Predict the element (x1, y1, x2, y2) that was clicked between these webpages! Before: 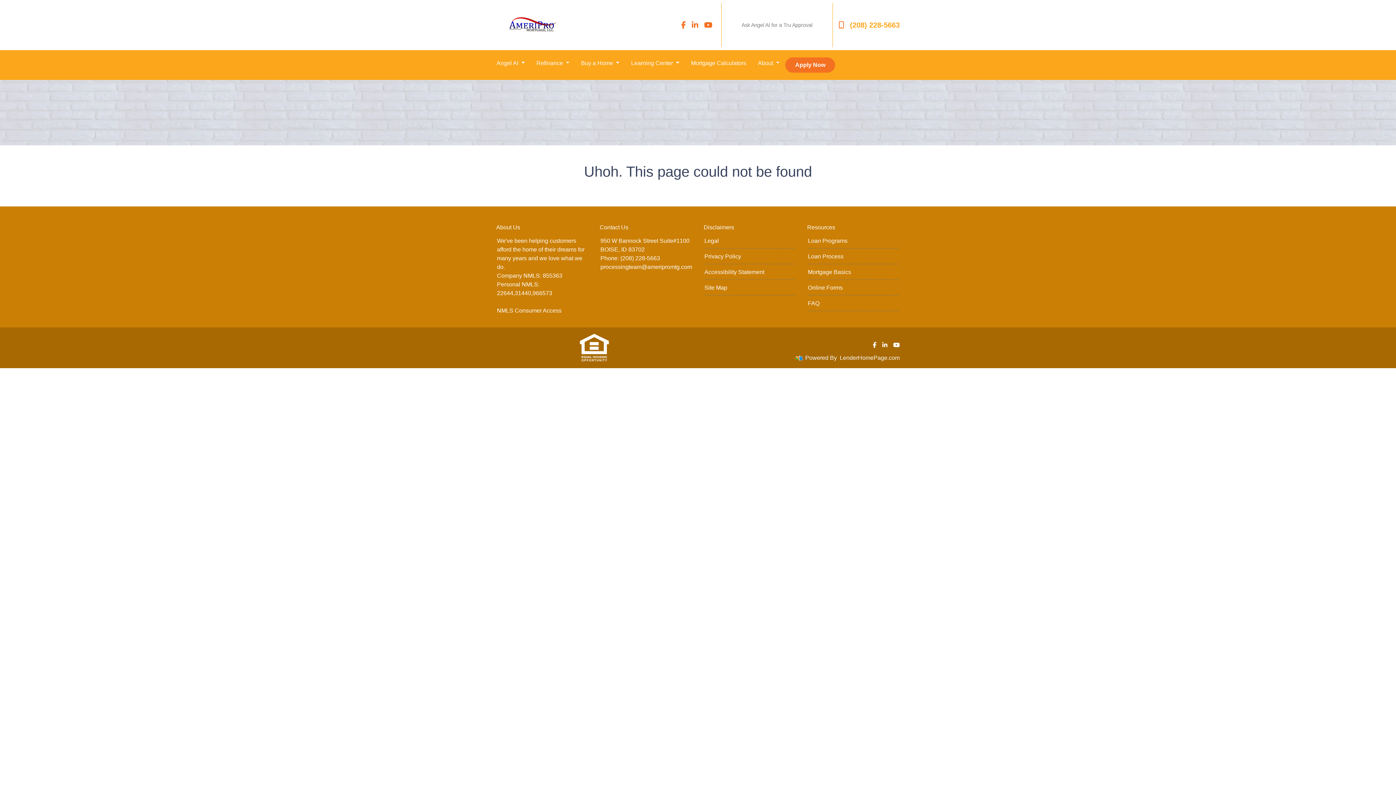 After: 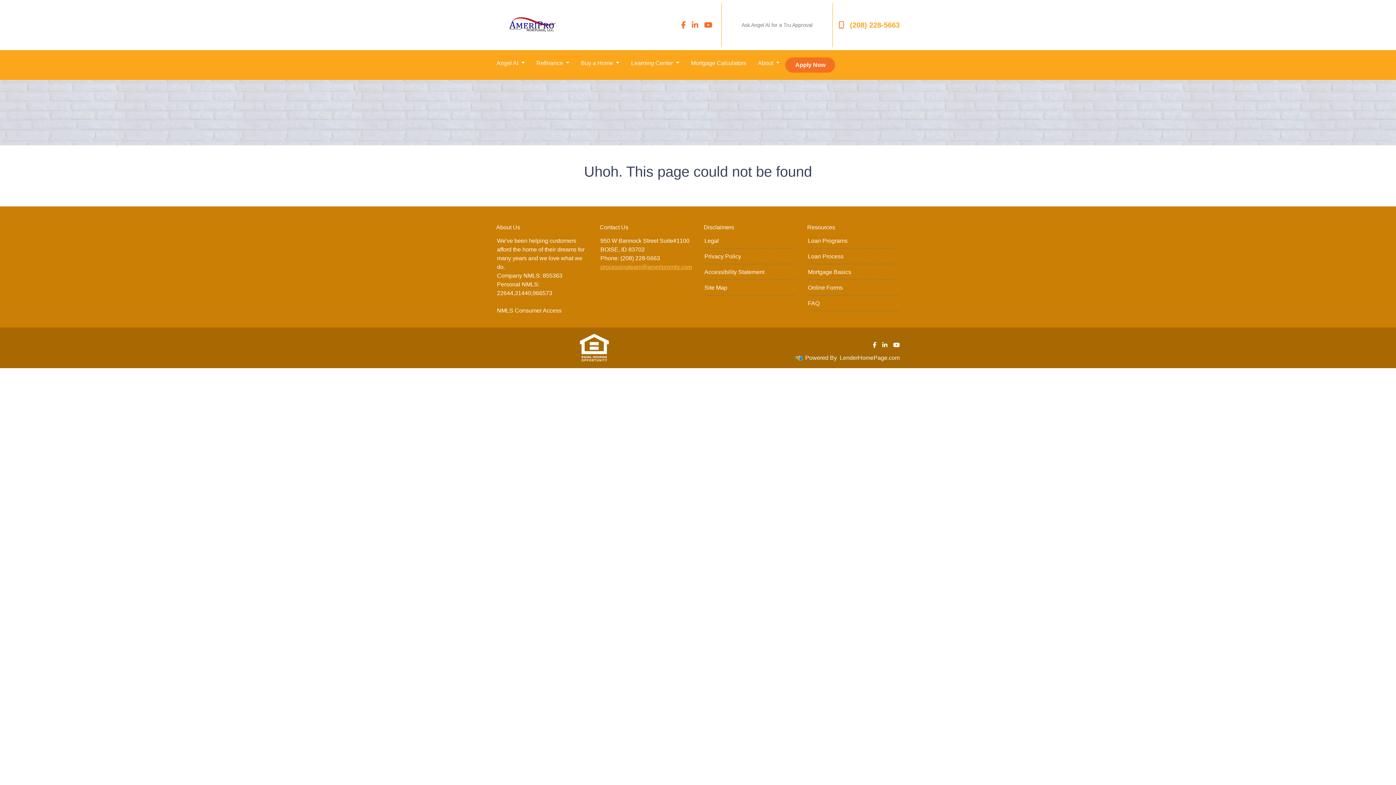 Action: bbox: (600, 264, 692, 270) label: processingteam@ameripromtg.com